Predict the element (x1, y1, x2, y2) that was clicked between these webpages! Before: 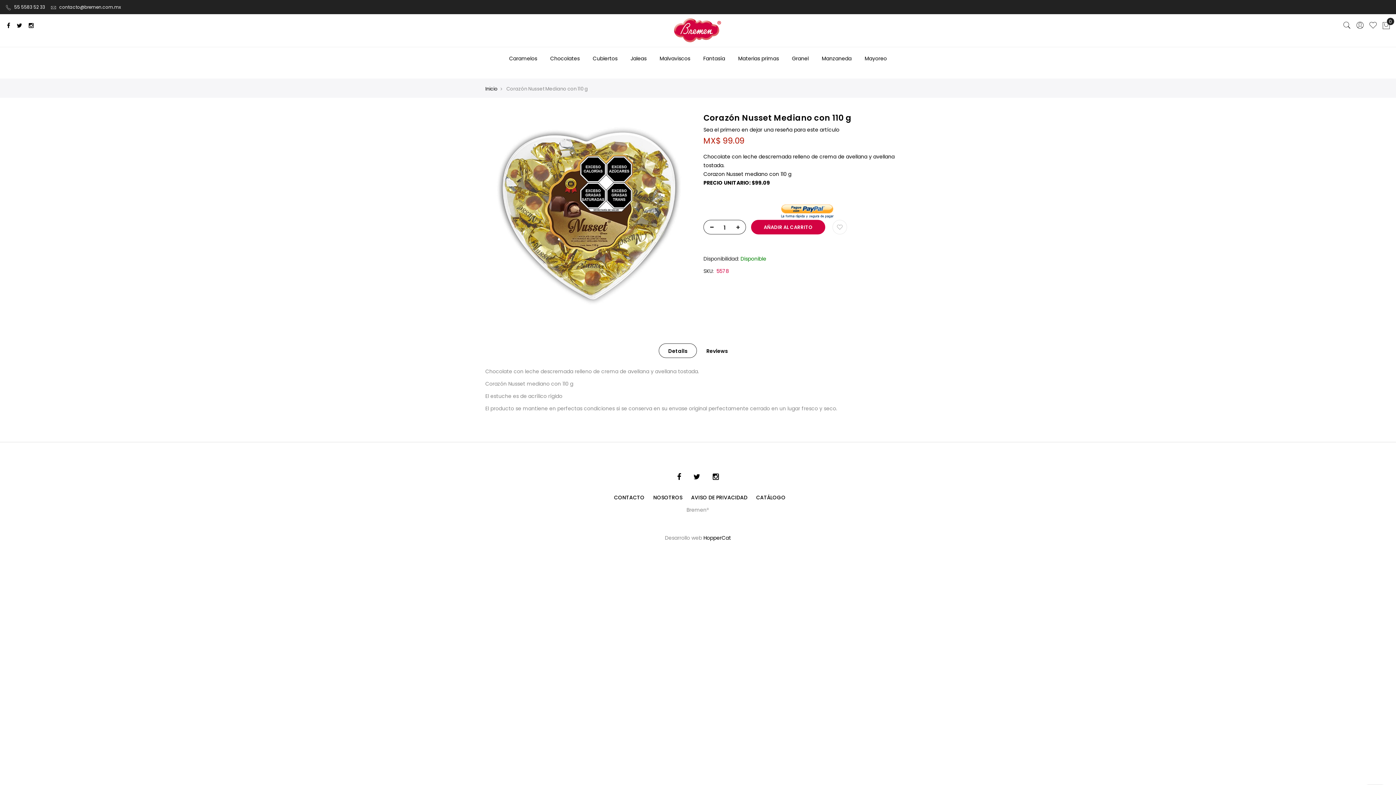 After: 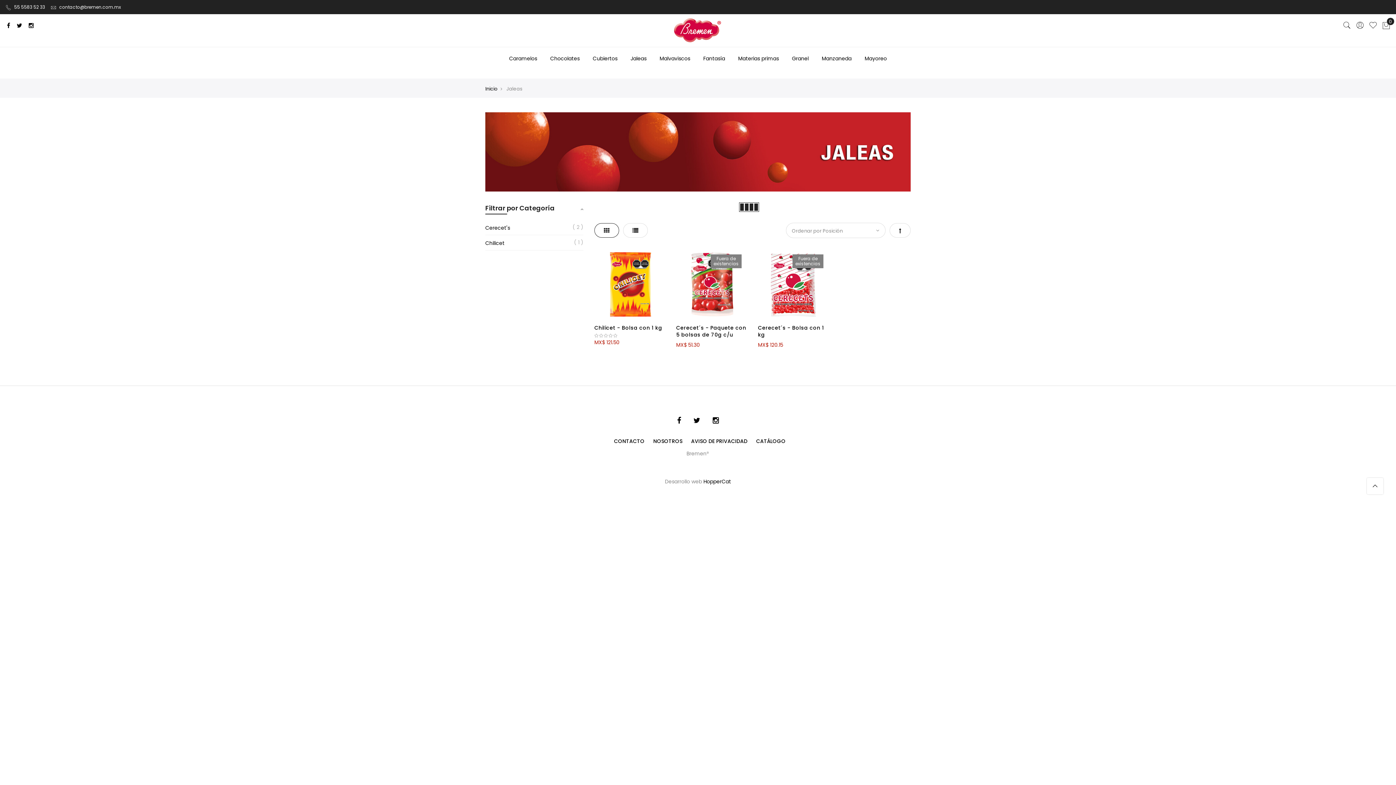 Action: bbox: (624, 47, 653, 69) label: Jaleas